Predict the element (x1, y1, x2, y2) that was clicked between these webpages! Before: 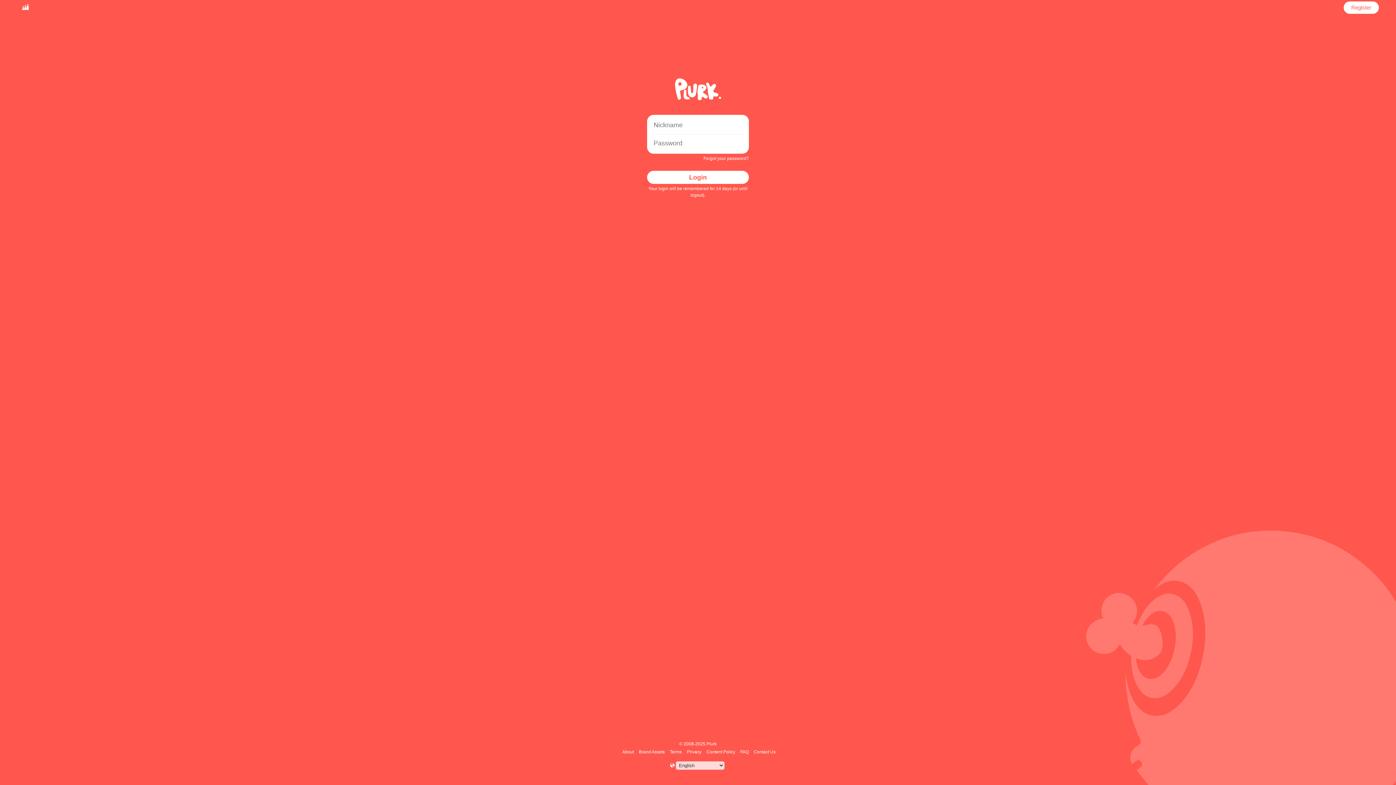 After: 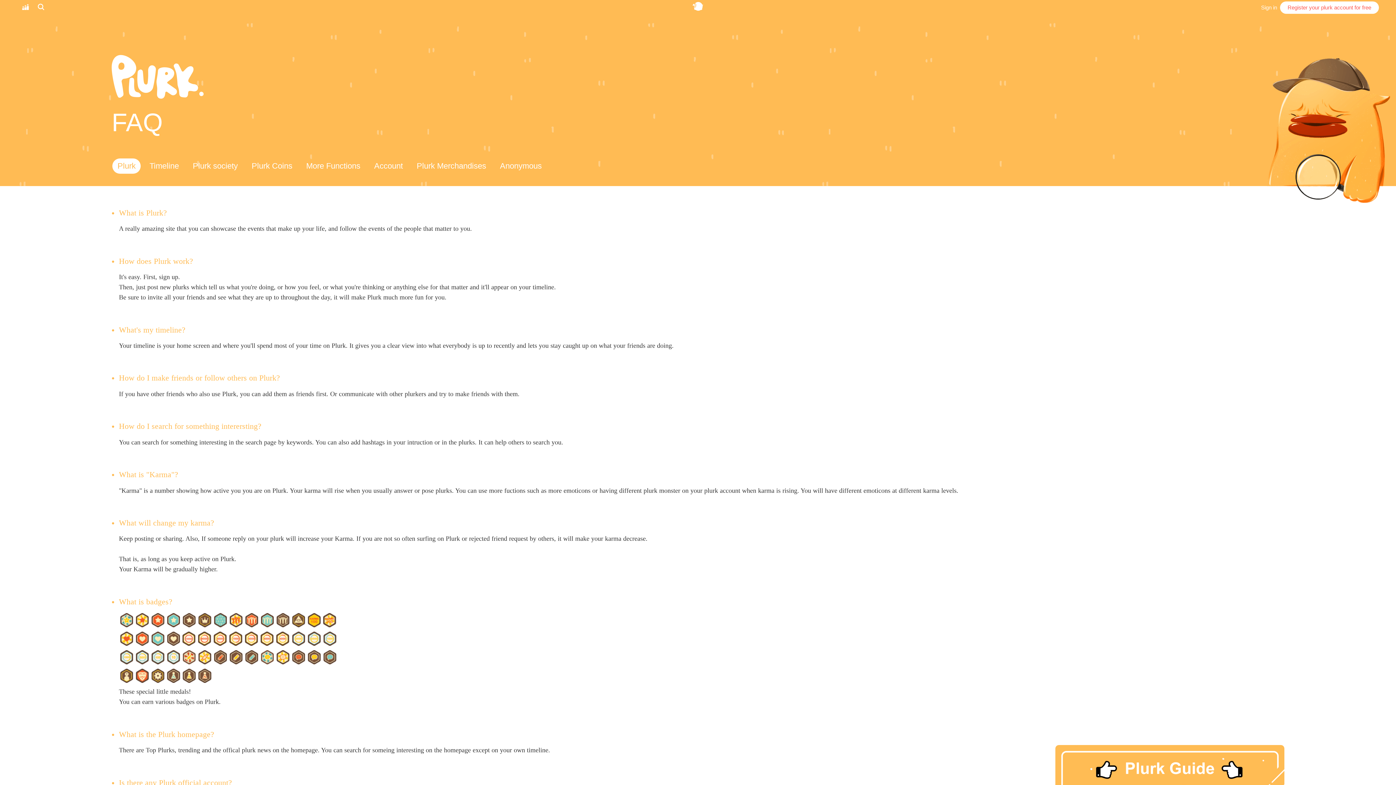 Action: bbox: (739, 749, 750, 754) label: FAQ